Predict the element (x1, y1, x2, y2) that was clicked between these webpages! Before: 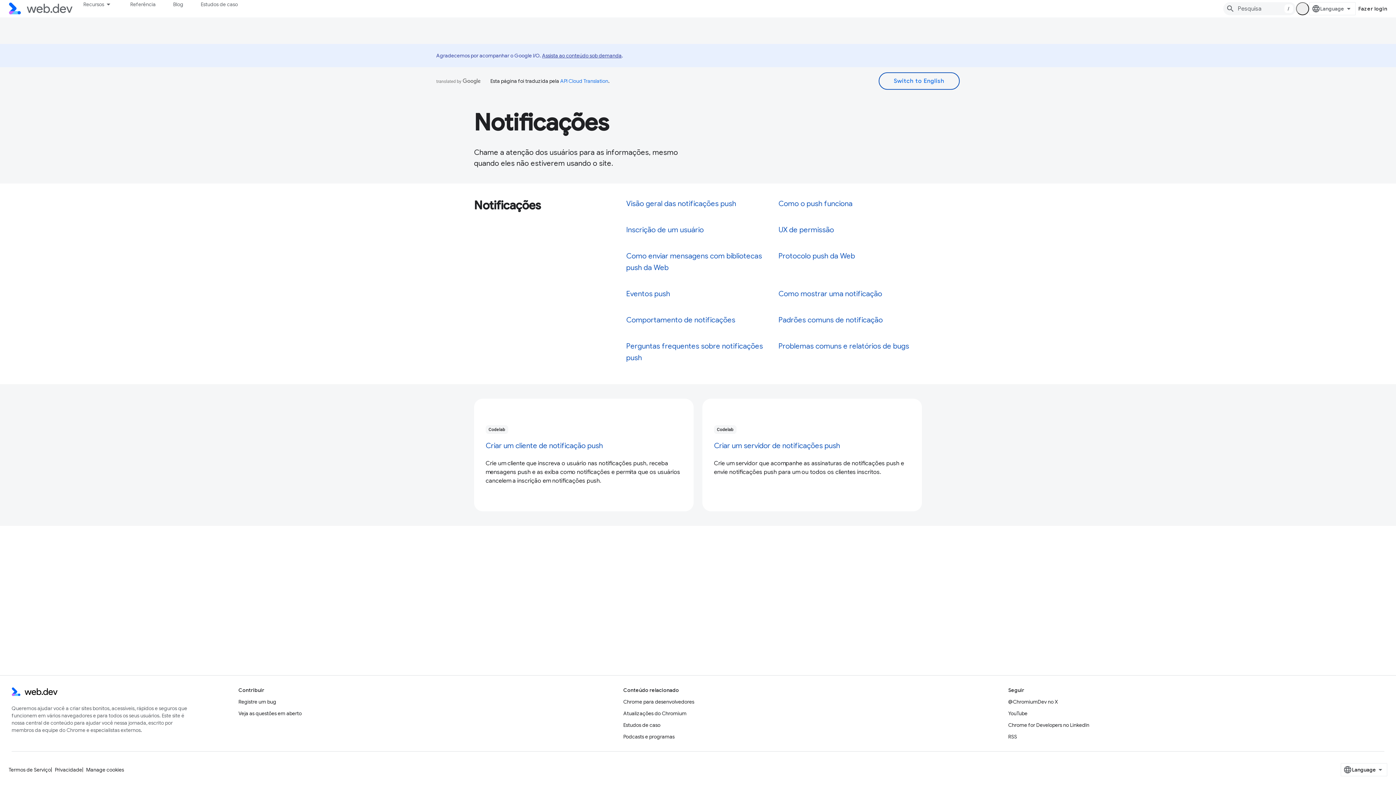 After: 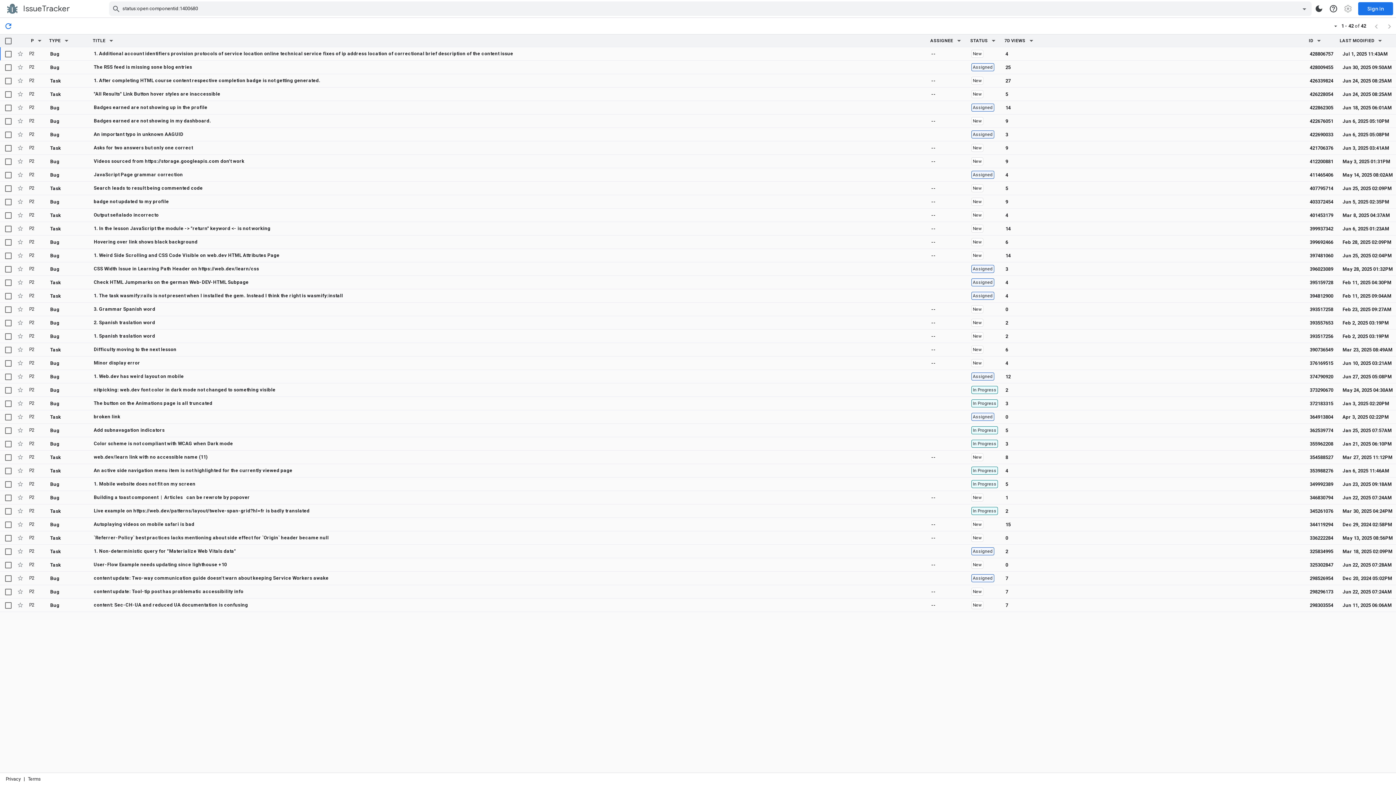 Action: label: Veja as questões em aberto bbox: (238, 708, 301, 719)